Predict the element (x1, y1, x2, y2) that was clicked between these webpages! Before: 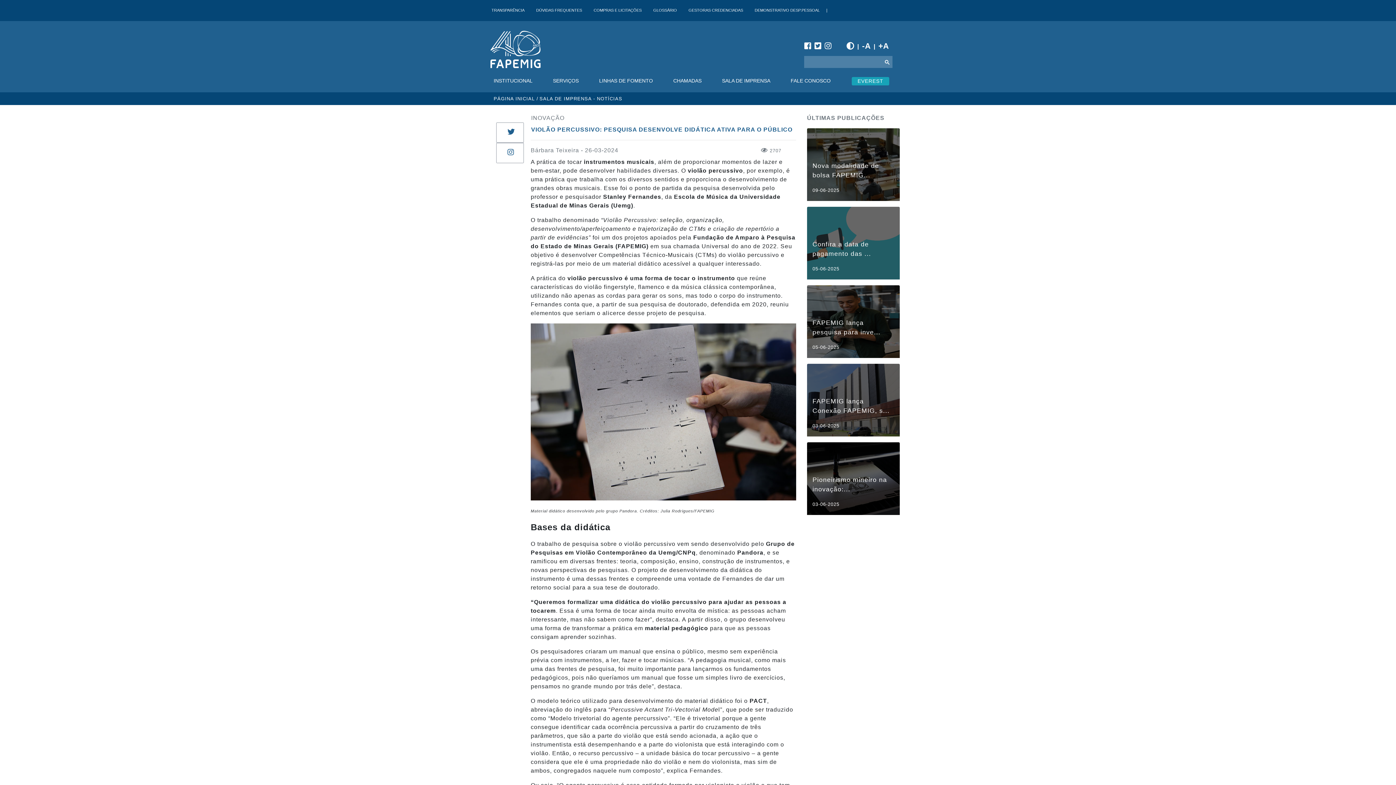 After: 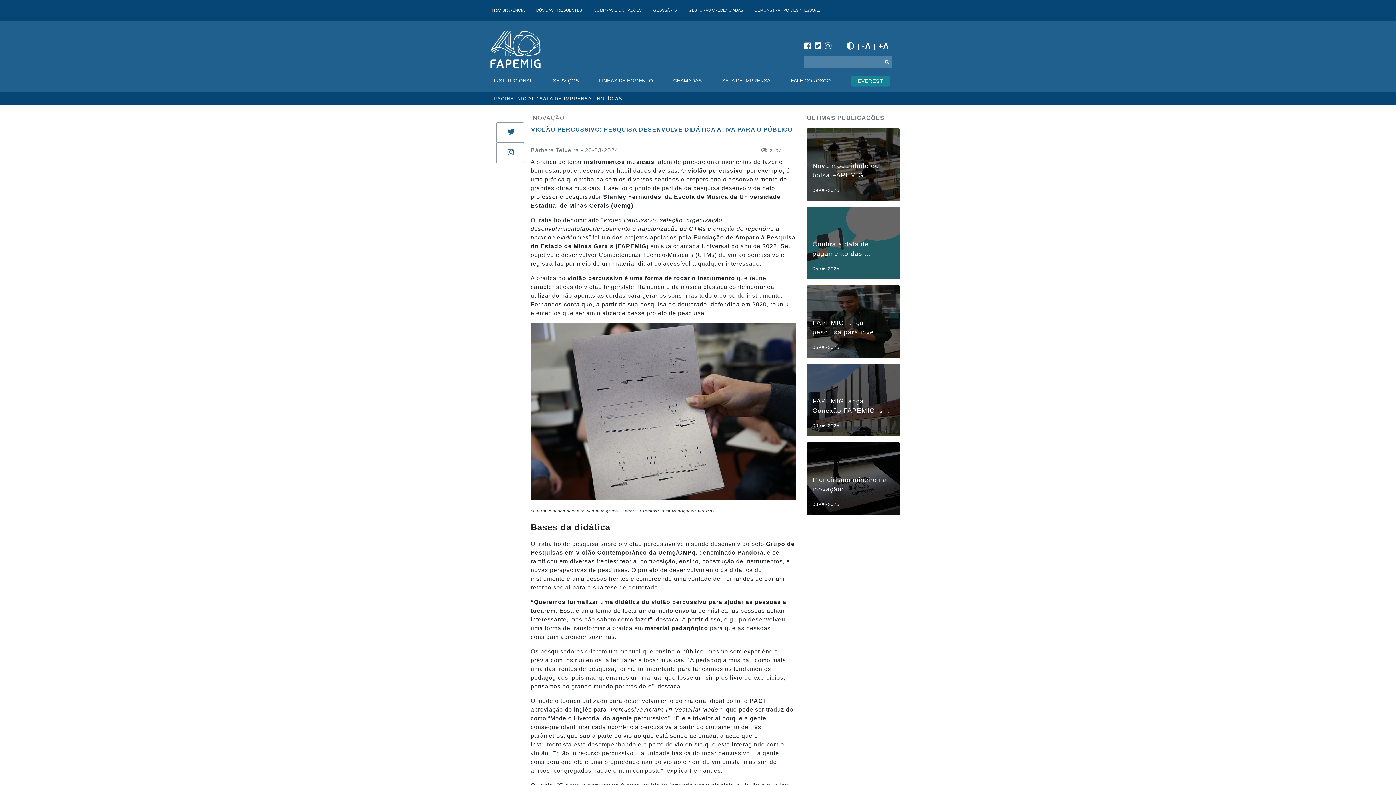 Action: label: EVEREST bbox: (848, 77, 889, 85)